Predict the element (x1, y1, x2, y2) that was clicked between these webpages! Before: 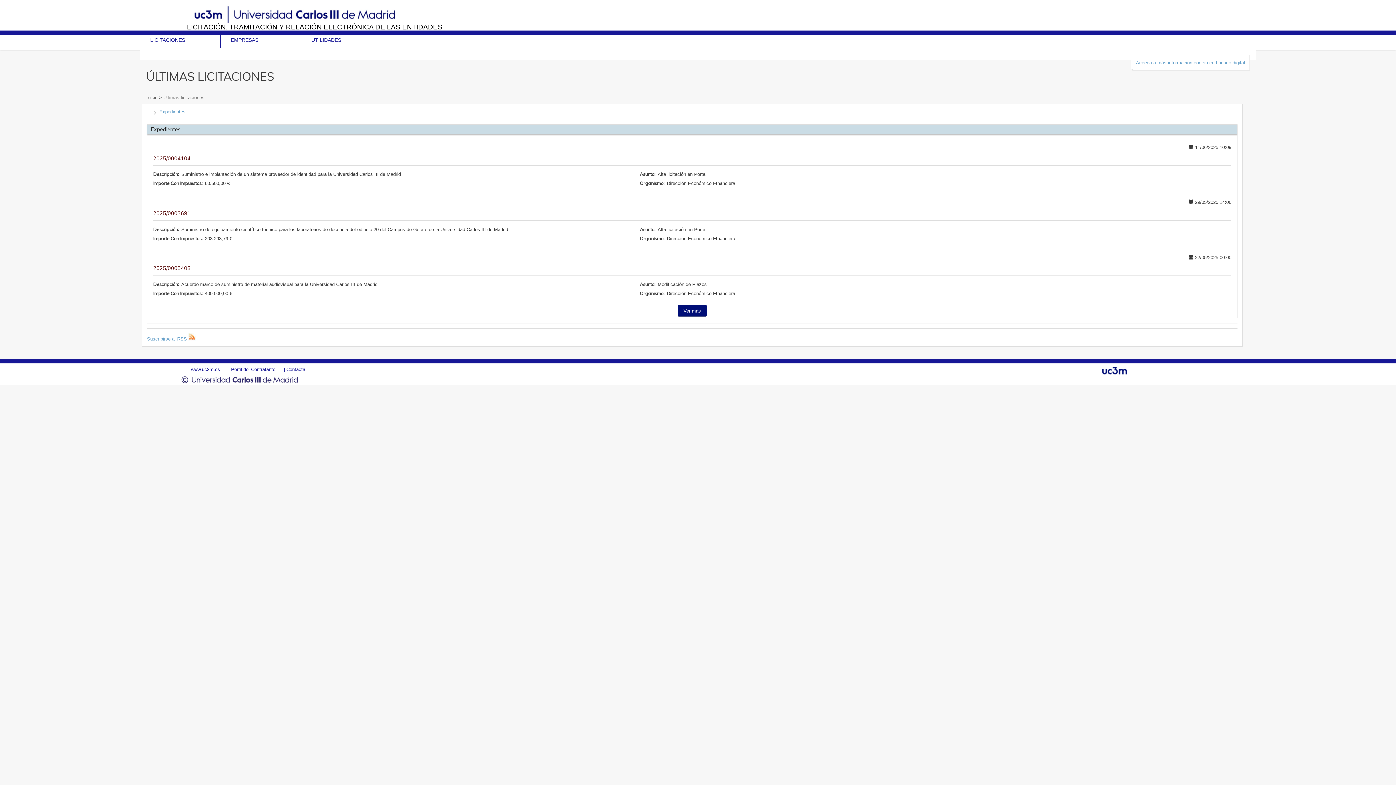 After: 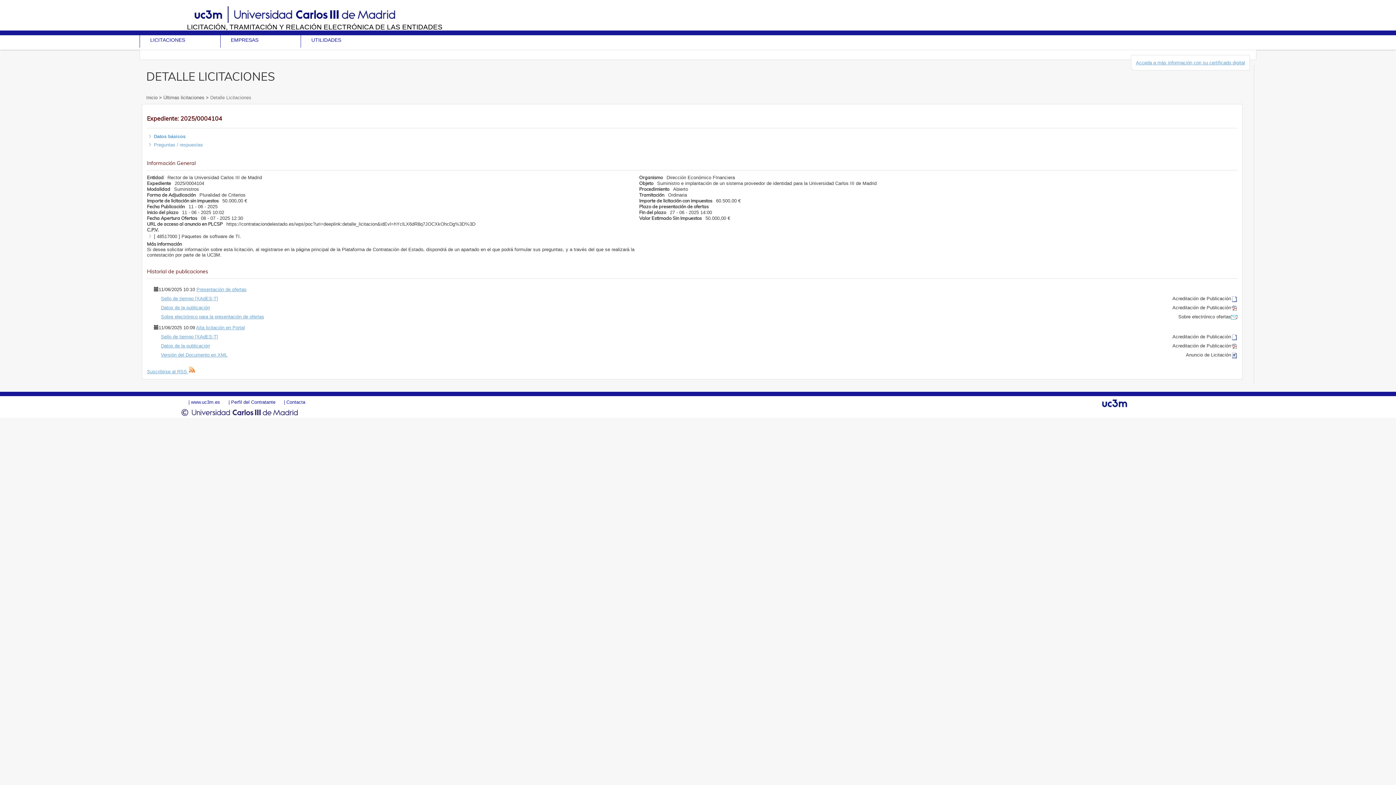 Action: label: 2025/0004104 bbox: (153, 155, 1231, 161)